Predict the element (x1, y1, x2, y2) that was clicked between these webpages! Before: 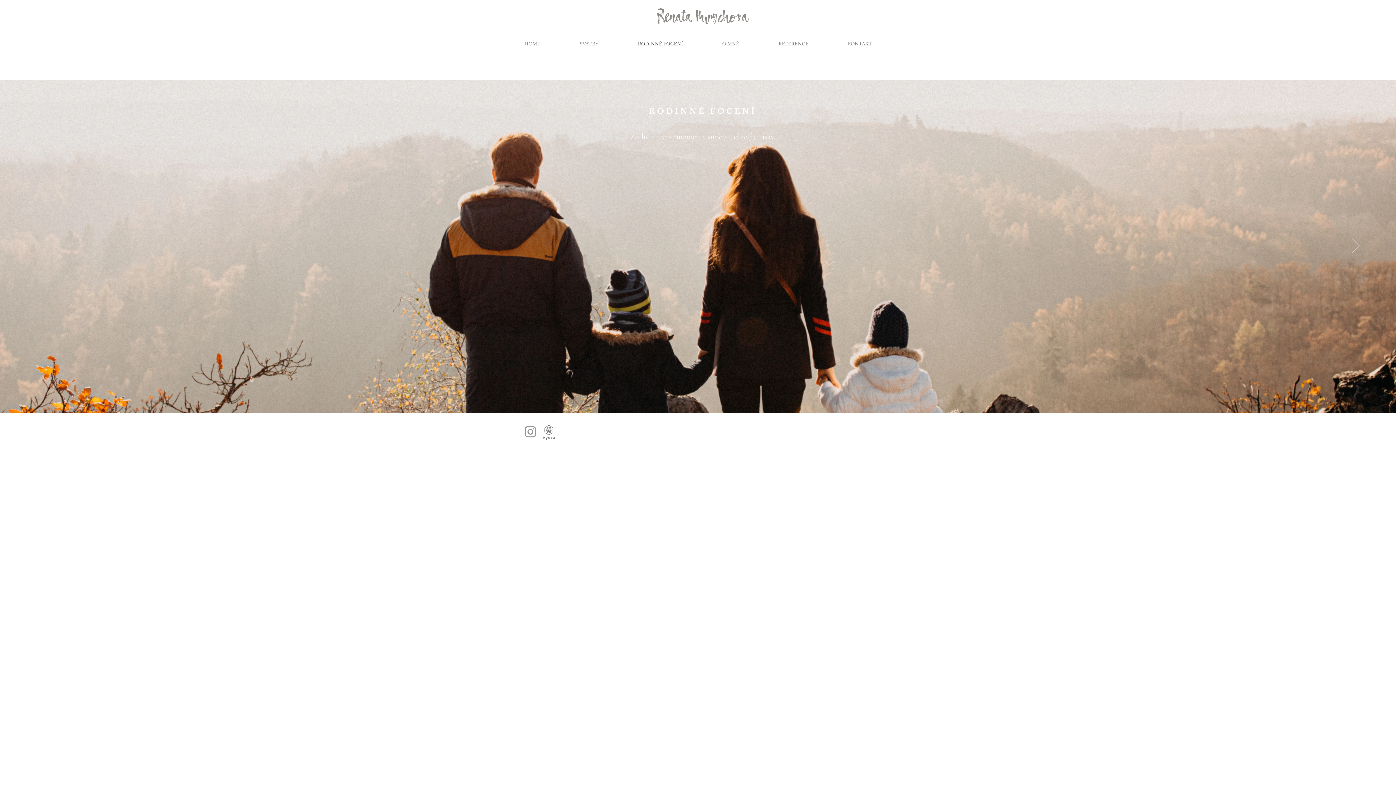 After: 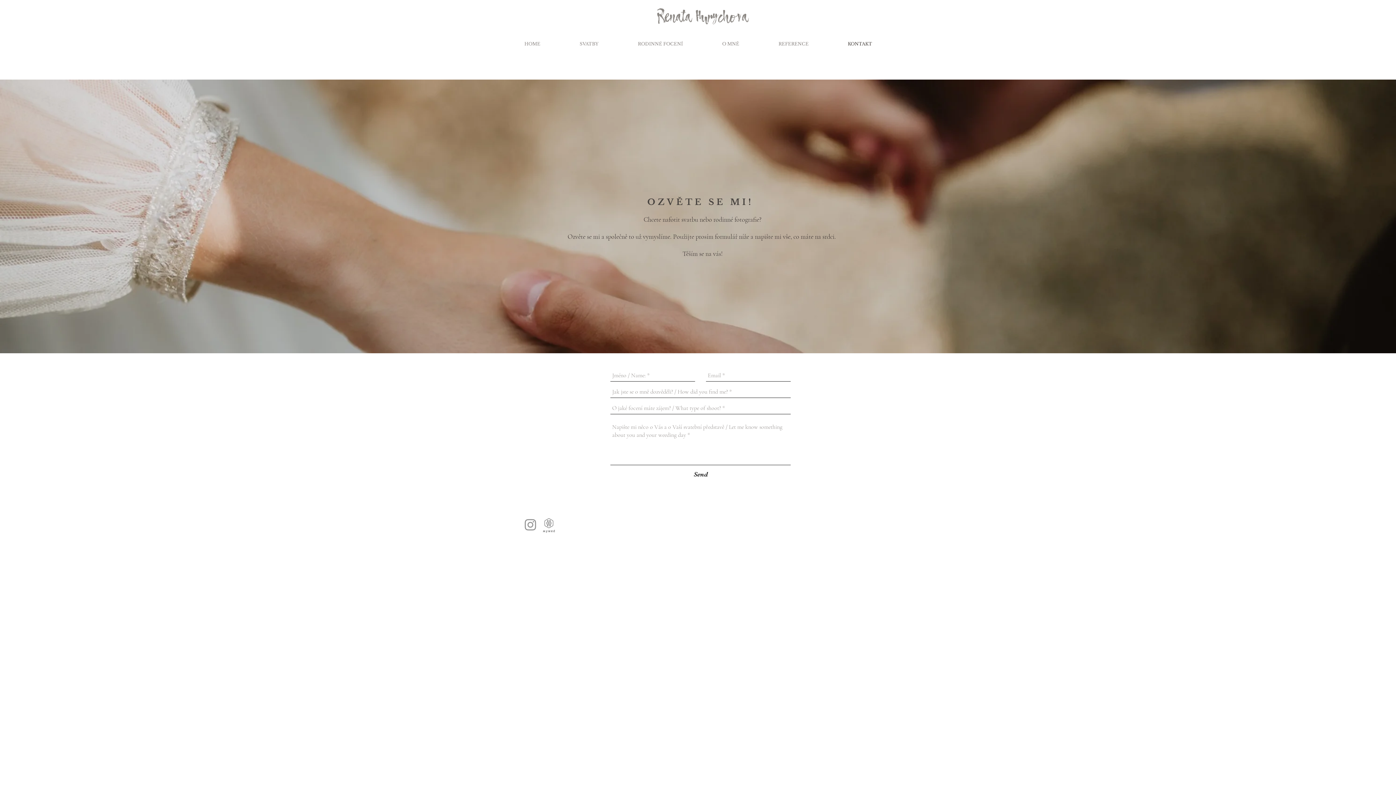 Action: label: KONTAKT bbox: (828, 33, 891, 54)